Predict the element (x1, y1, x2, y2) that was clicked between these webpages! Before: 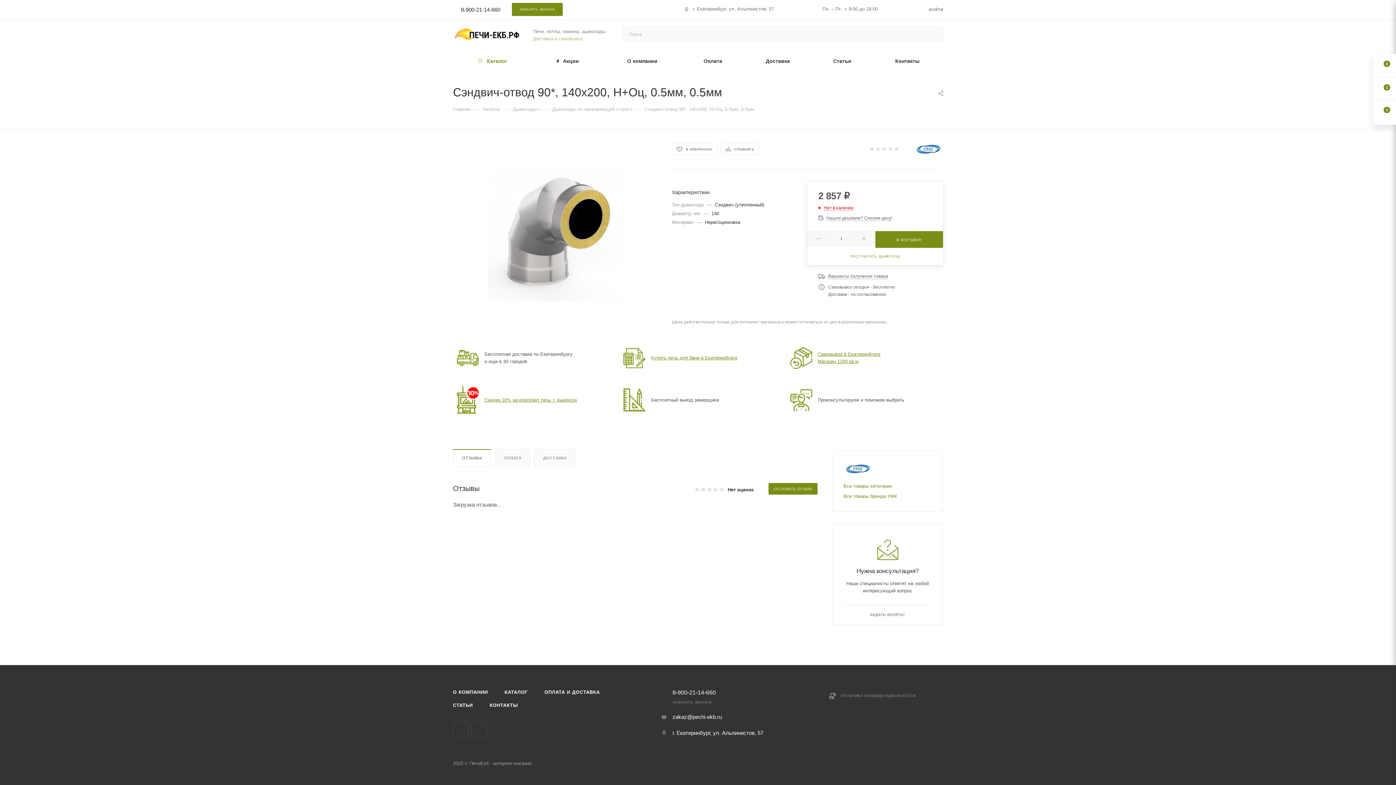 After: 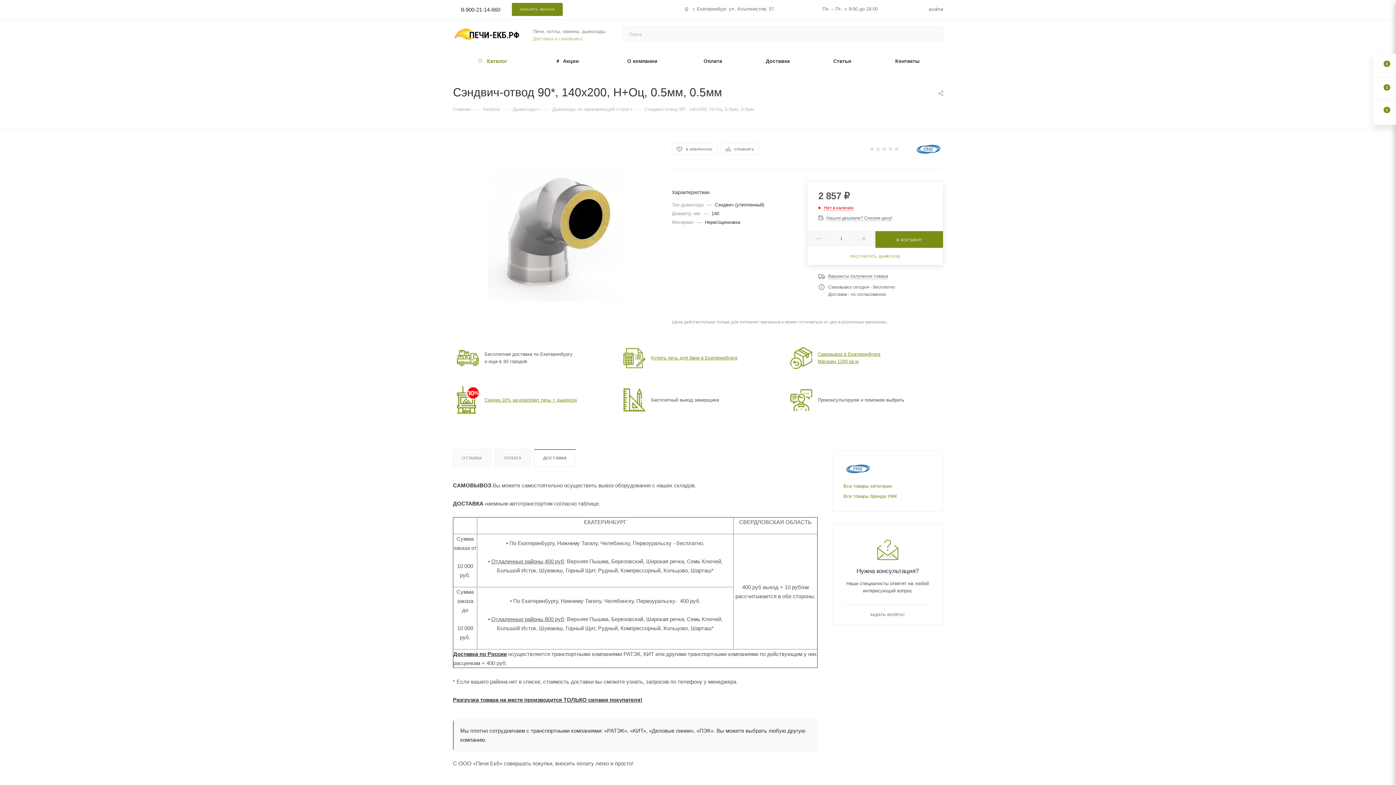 Action: label: ДОСТАВКА bbox: (534, 449, 575, 466)